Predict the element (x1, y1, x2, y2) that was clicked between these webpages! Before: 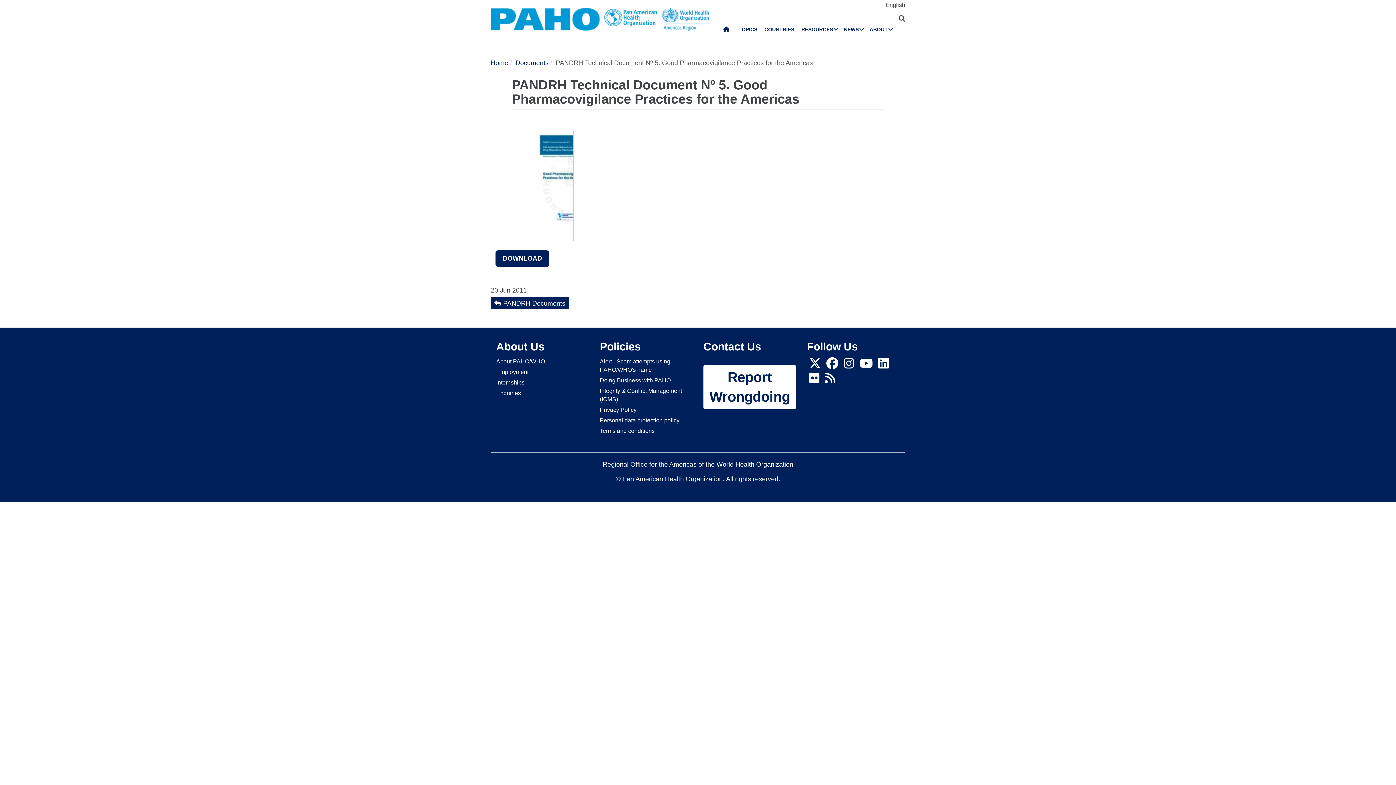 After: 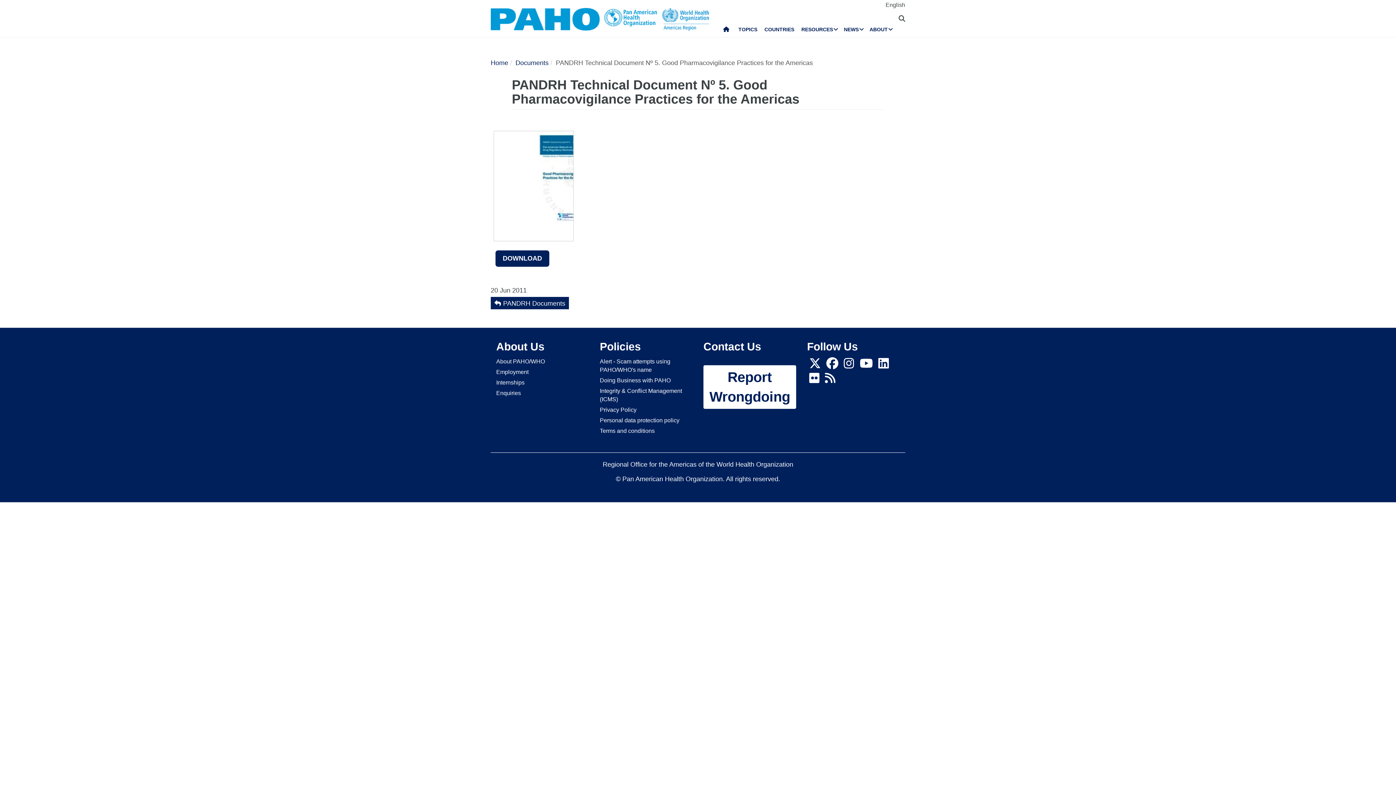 Action: bbox: (826, 362, 838, 368) label: Follow us on Facebook